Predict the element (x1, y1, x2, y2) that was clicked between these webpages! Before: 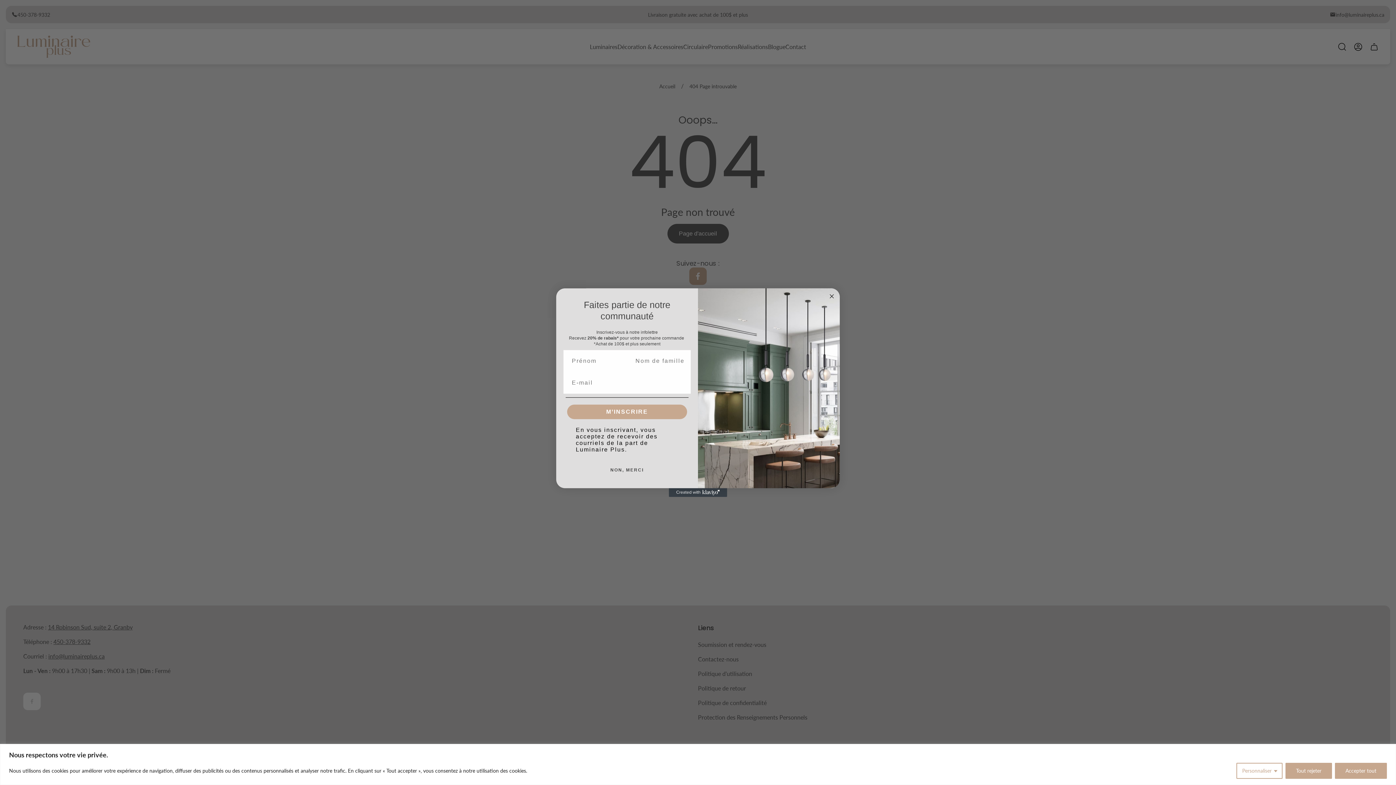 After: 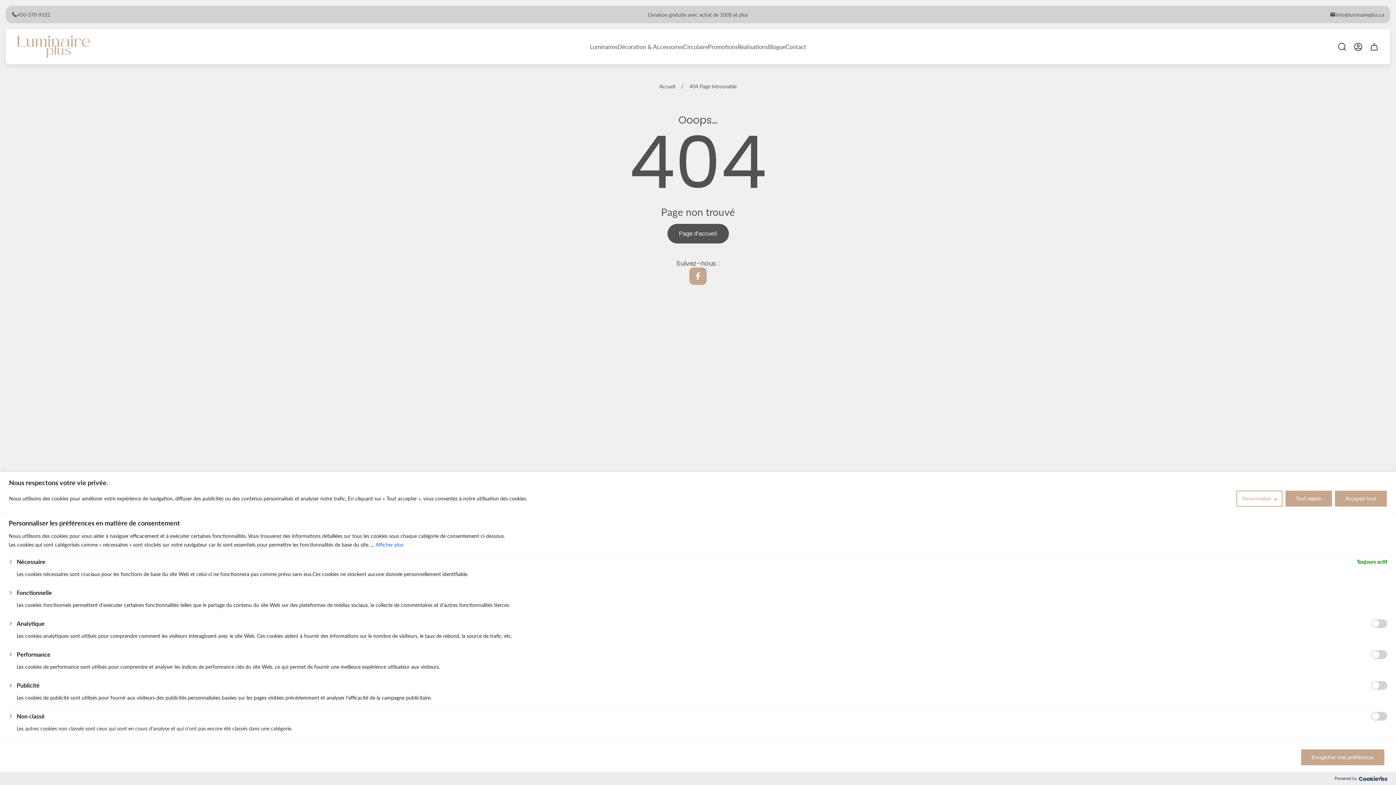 Action: label: Personnaliser bbox: (1236, 763, 1282, 779)